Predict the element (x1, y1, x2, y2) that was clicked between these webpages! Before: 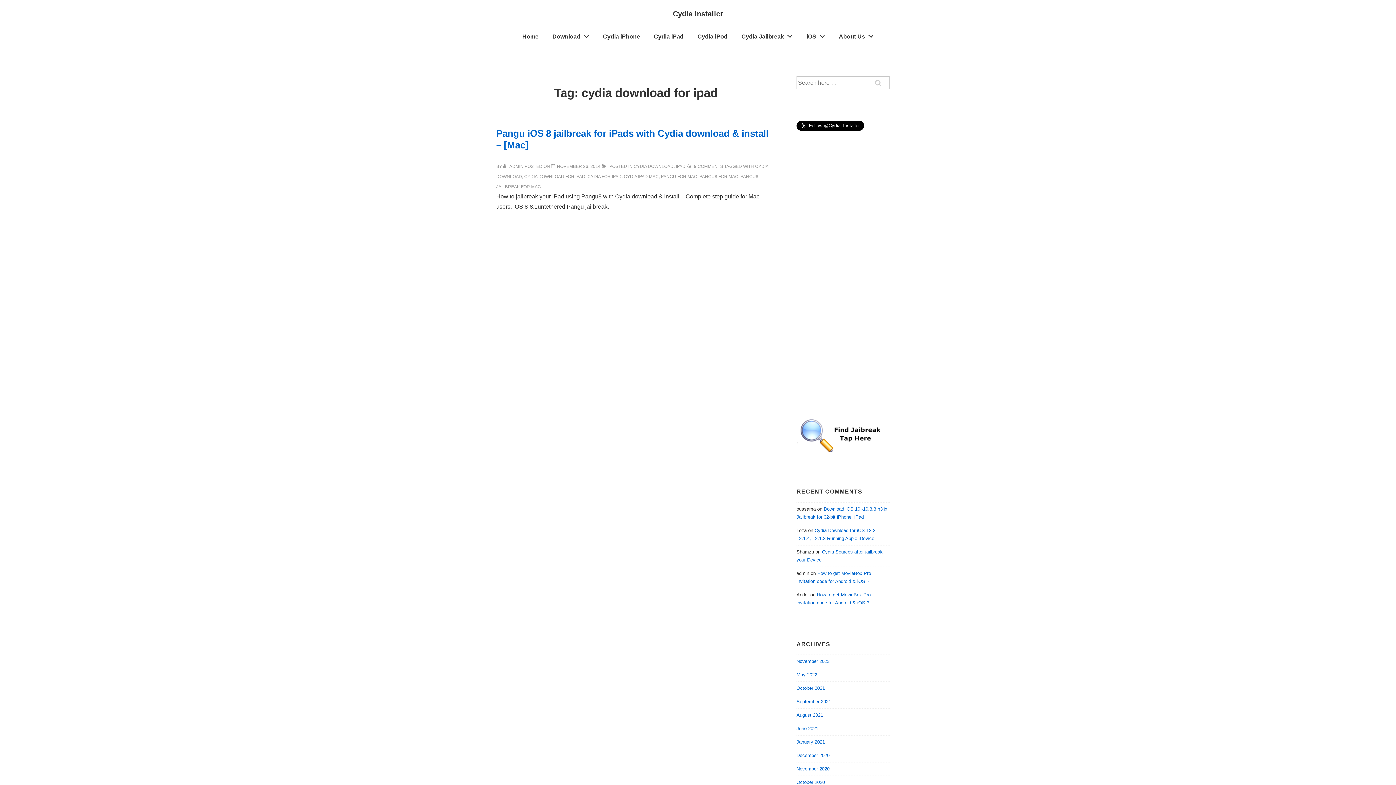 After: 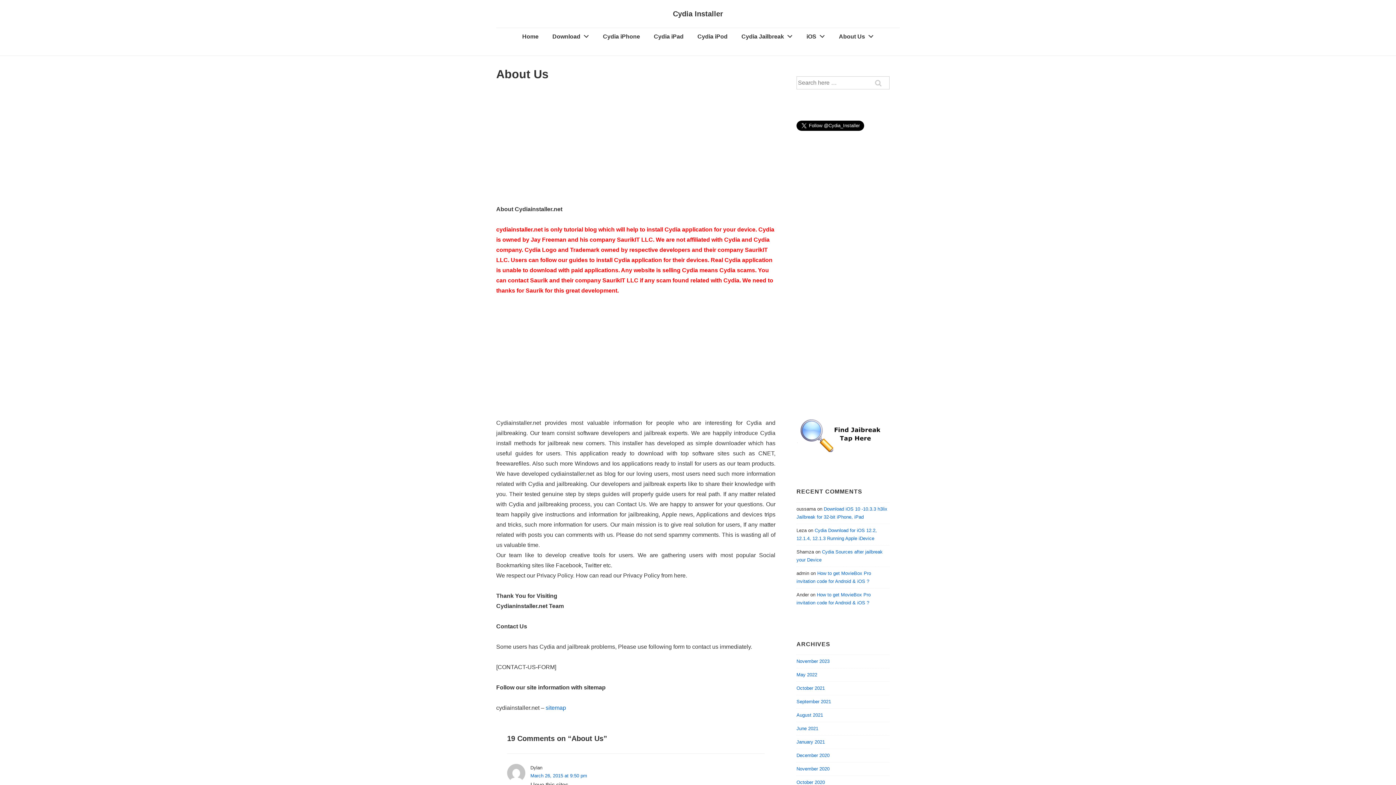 Action: label: About Us bbox: (832, 28, 880, 45)